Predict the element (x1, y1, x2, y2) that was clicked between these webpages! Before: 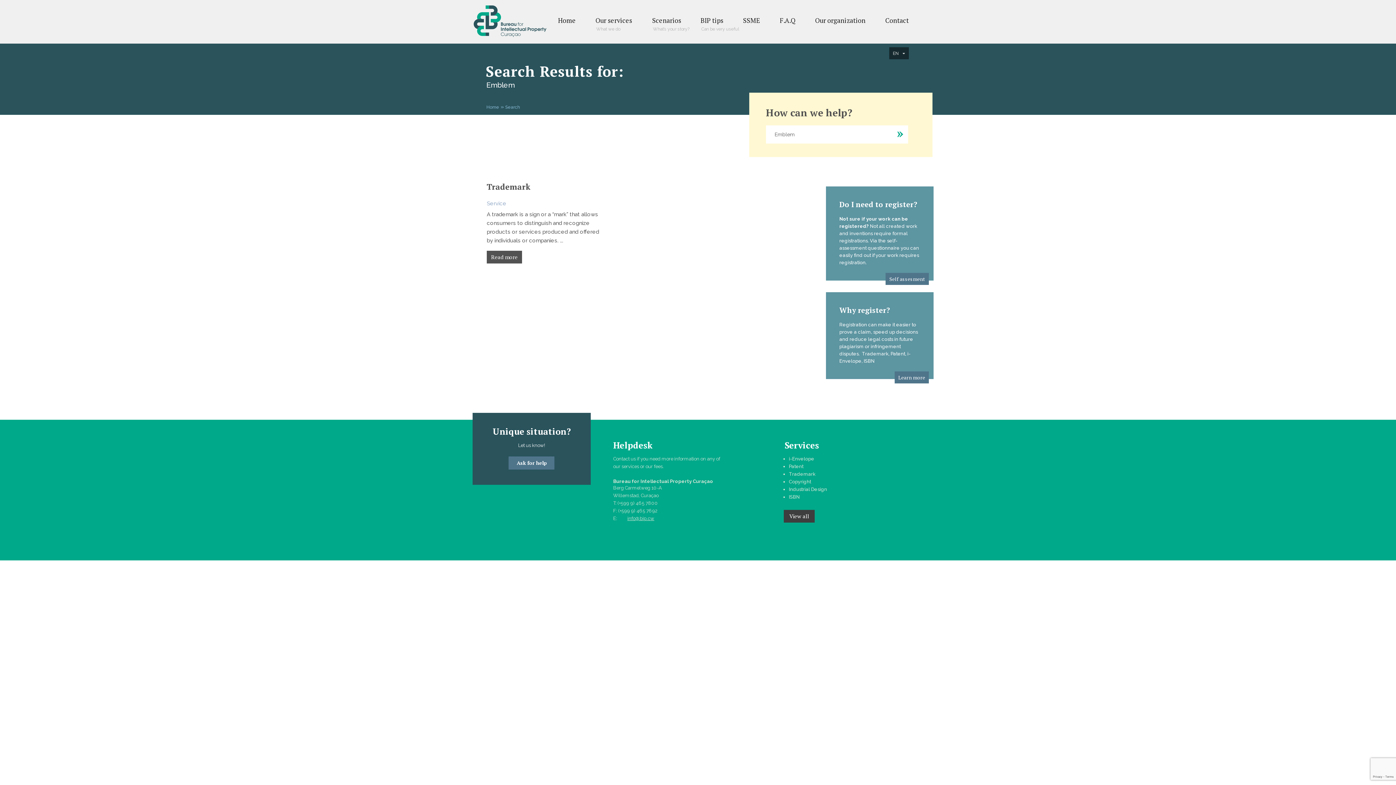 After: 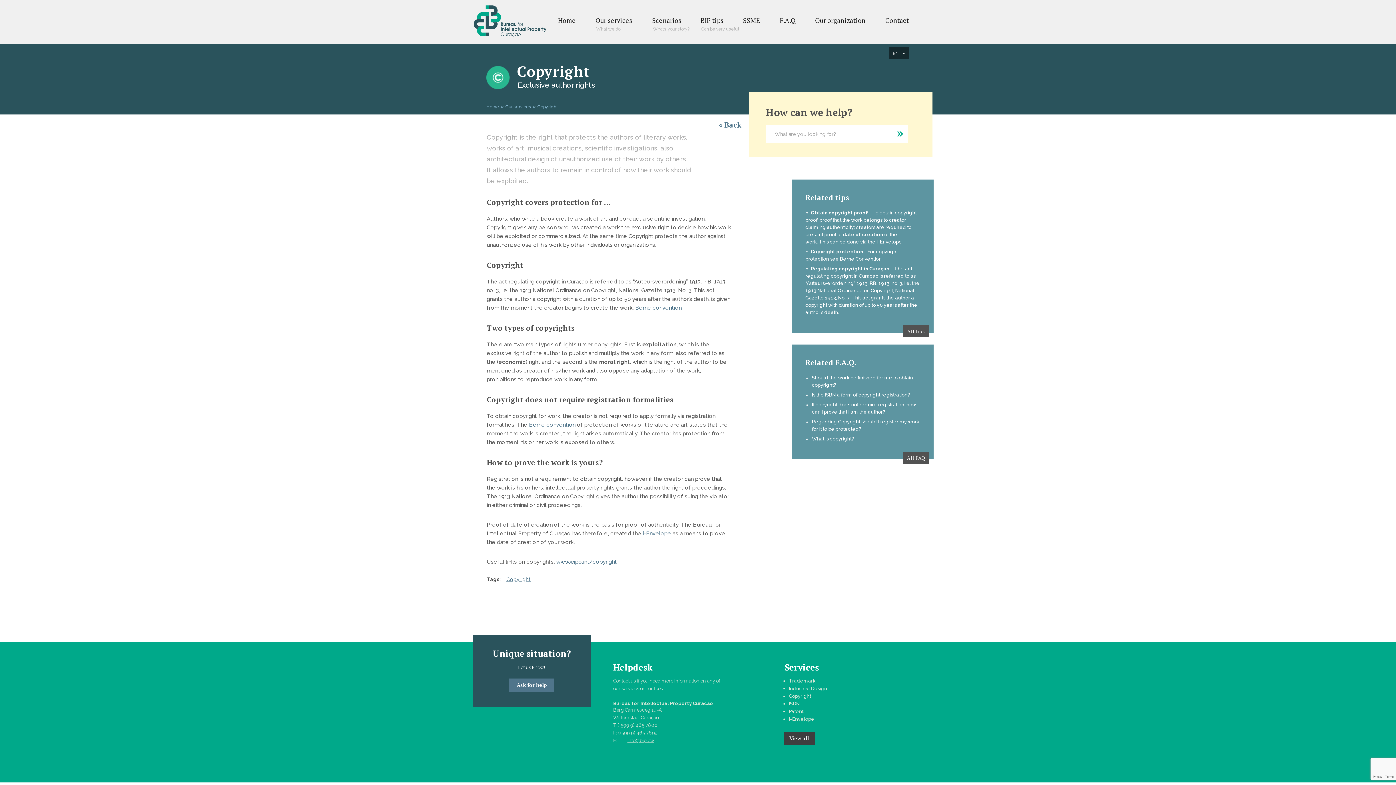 Action: label: Copyright bbox: (789, 479, 811, 484)